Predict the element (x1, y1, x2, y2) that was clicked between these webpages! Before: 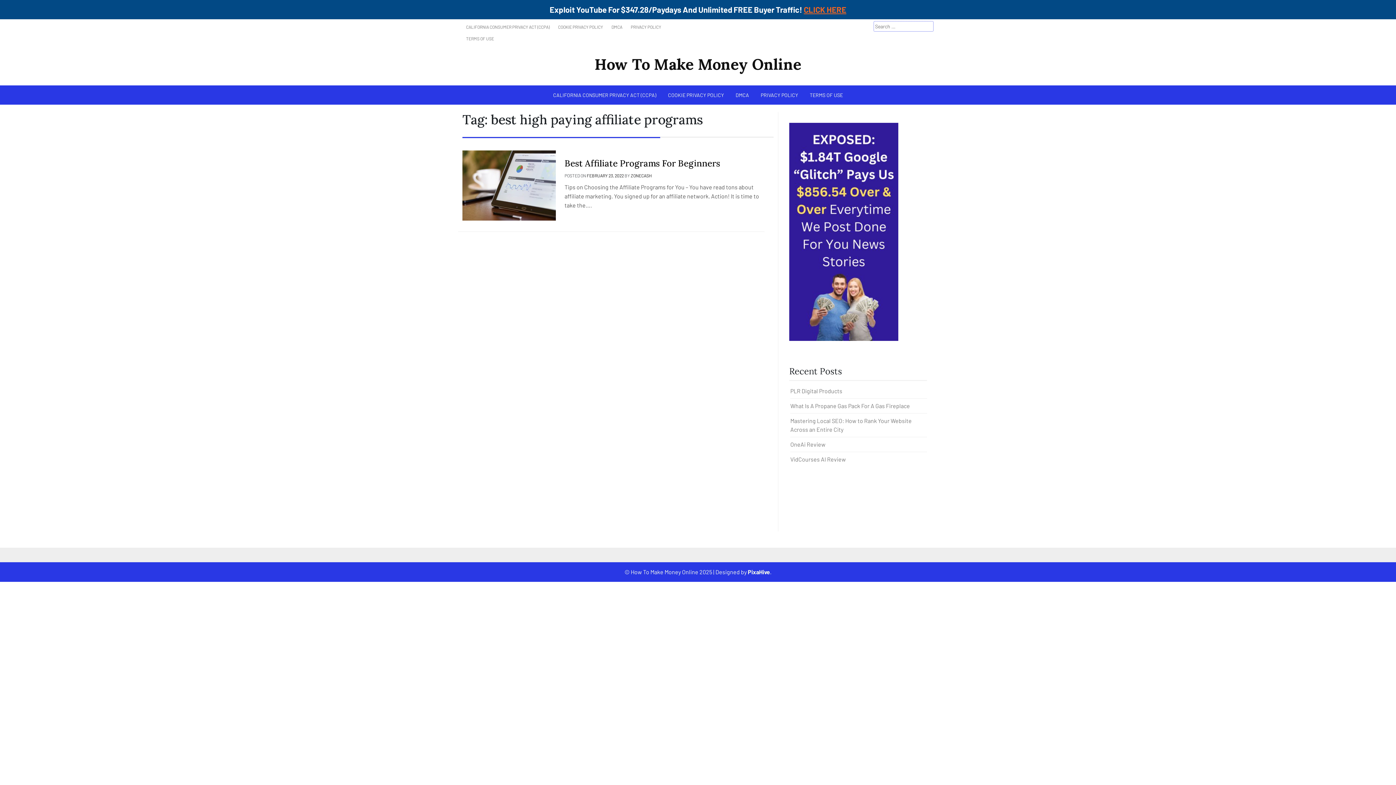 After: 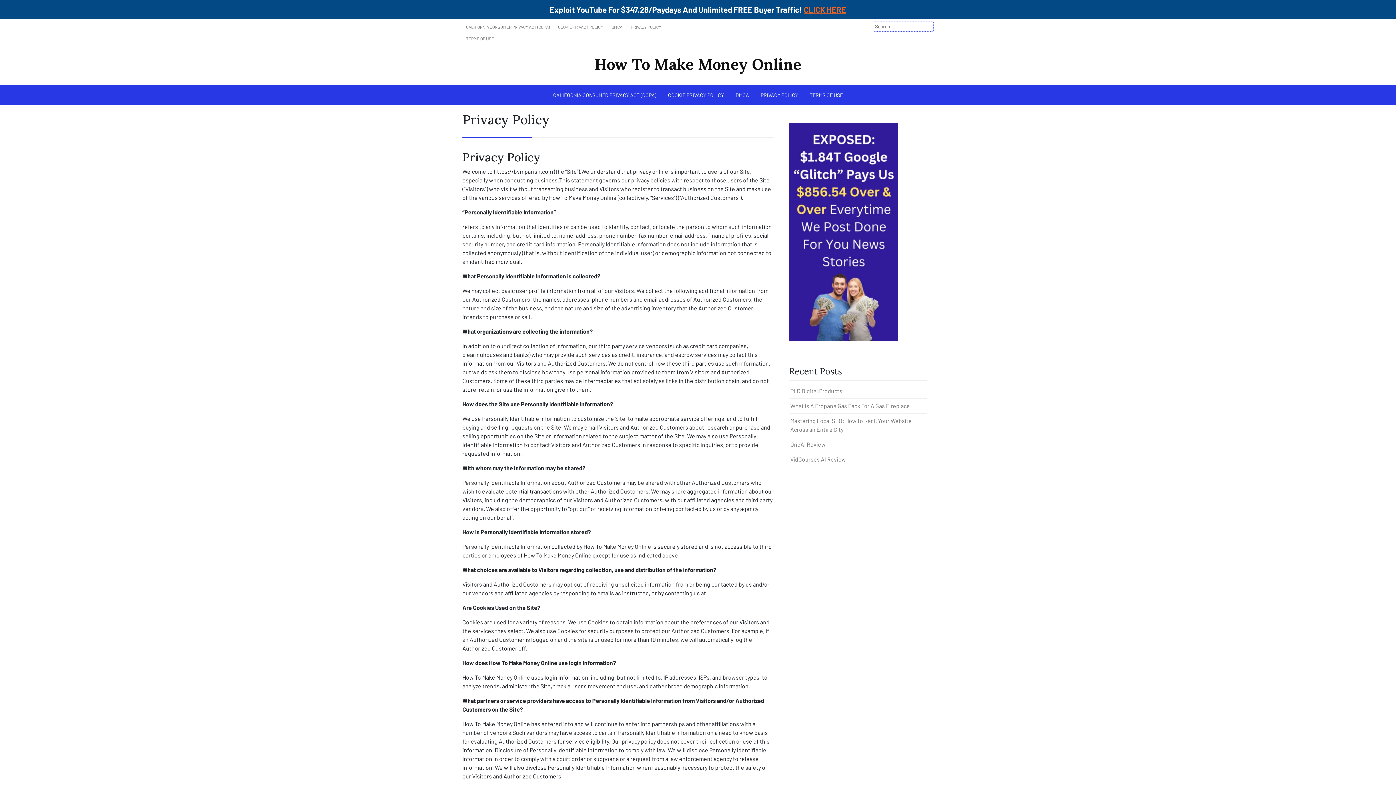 Action: bbox: (755, 85, 804, 104) label: PRIVACY POLICY